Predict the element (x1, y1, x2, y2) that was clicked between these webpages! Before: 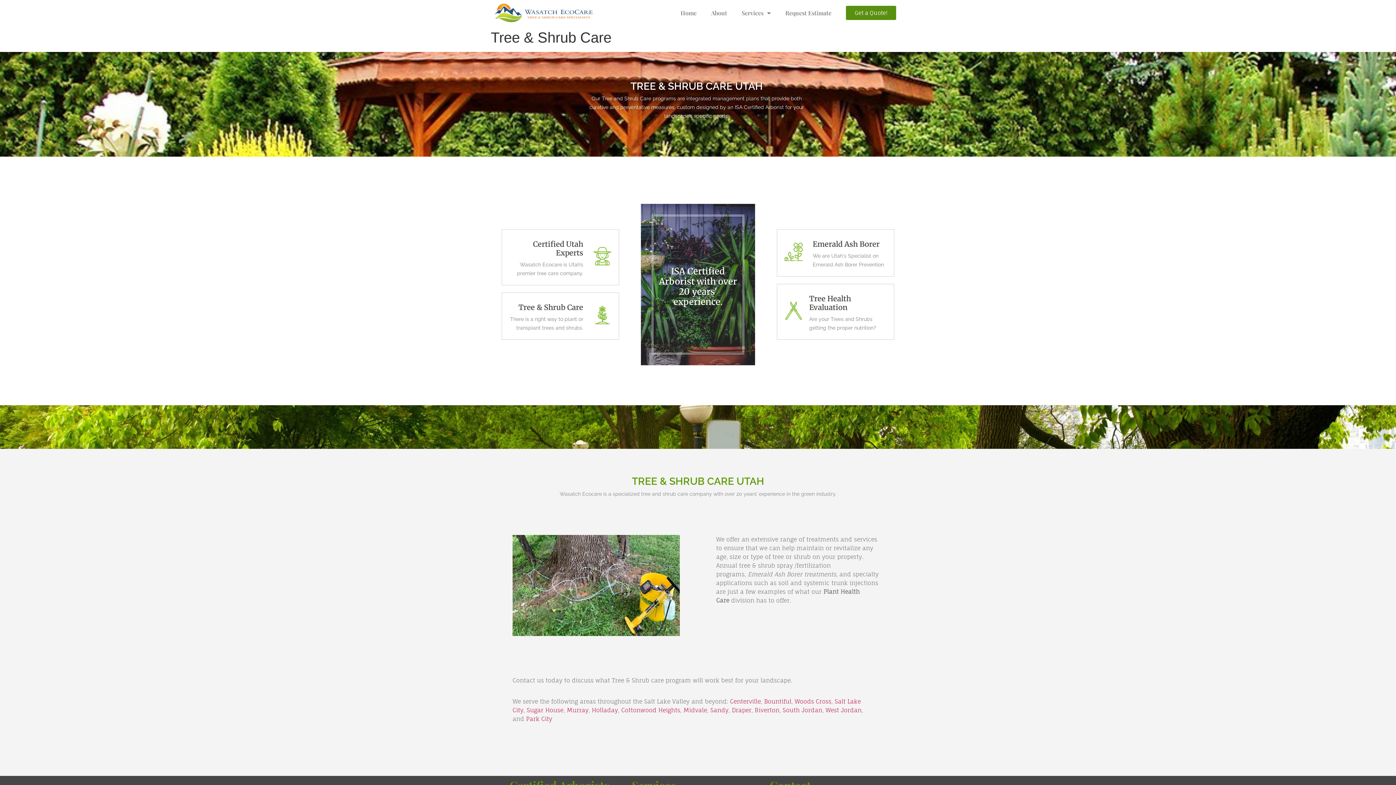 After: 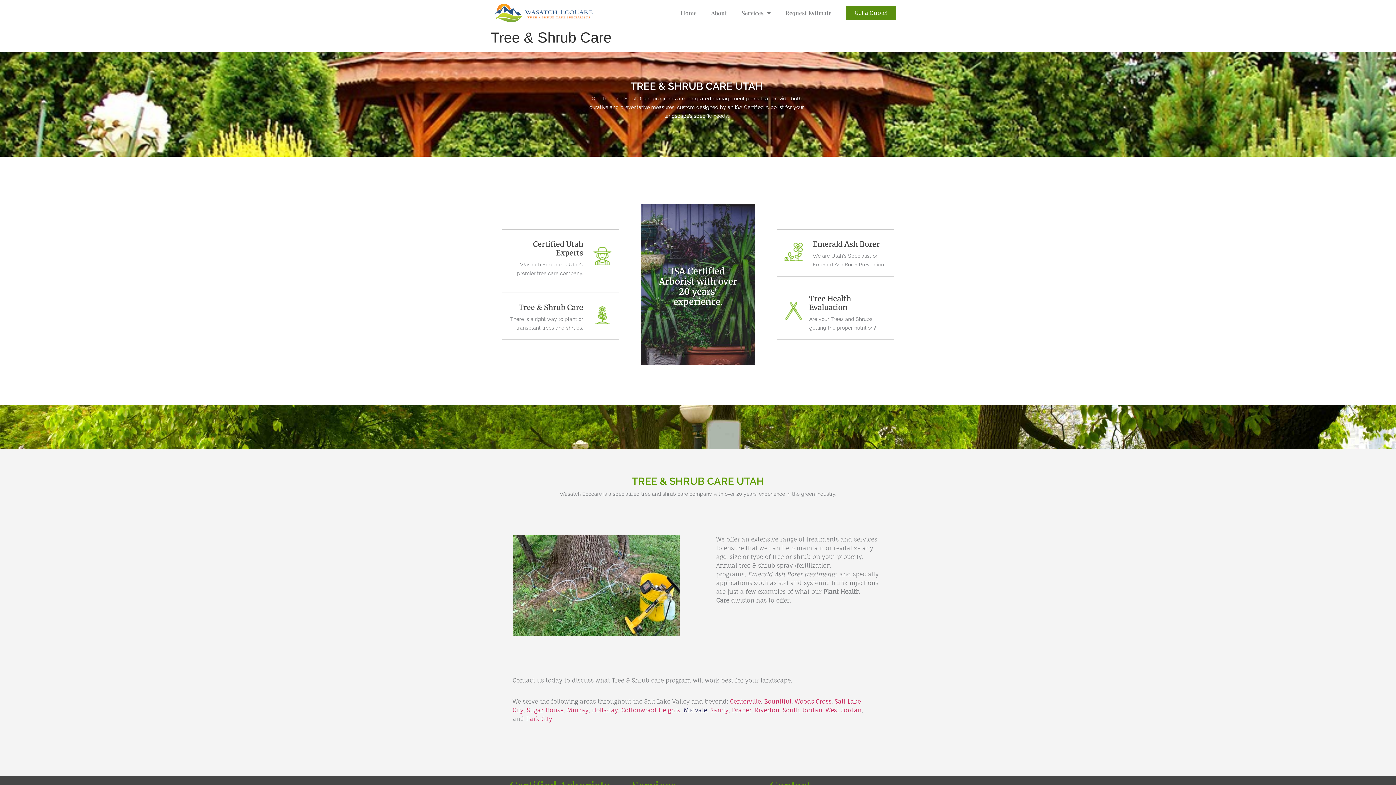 Action: bbox: (683, 707, 707, 714) label: Midvale